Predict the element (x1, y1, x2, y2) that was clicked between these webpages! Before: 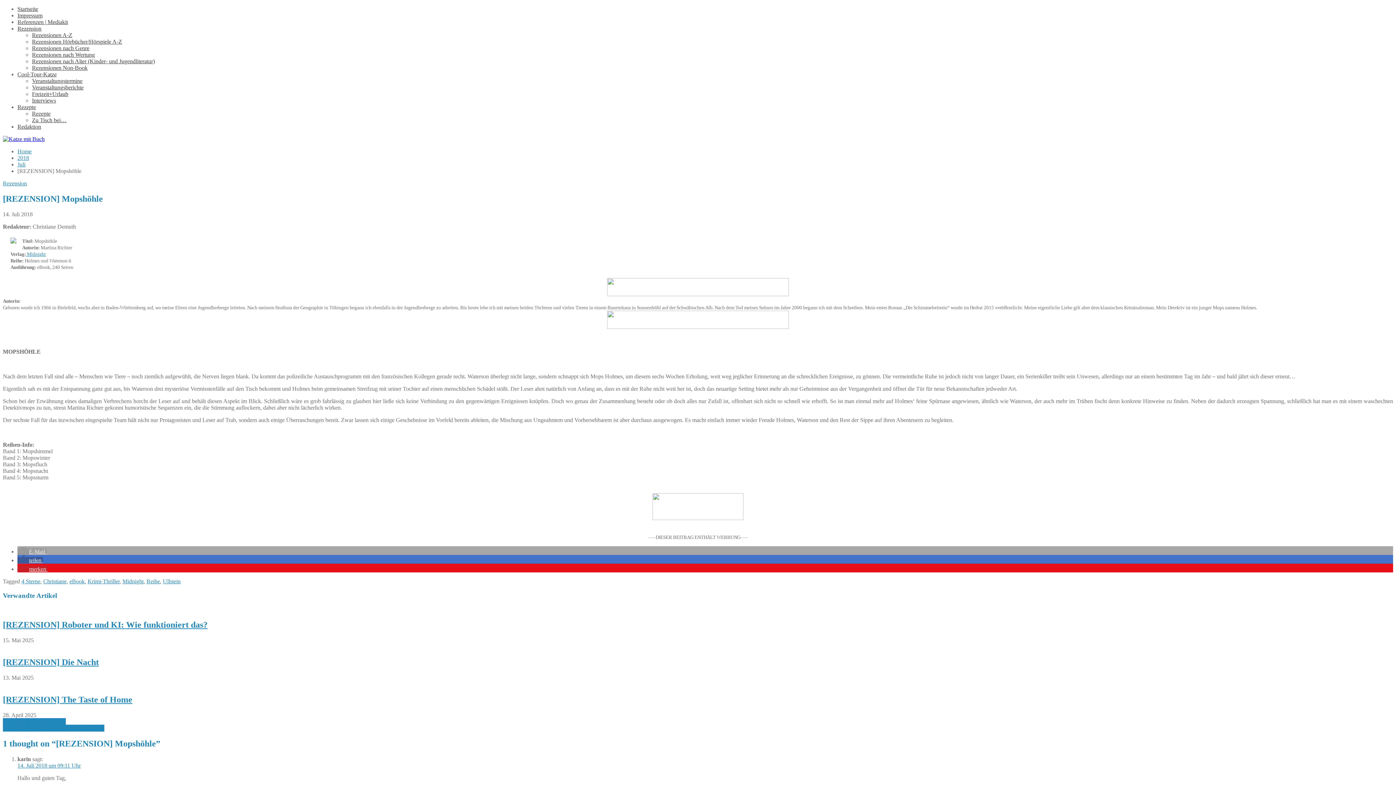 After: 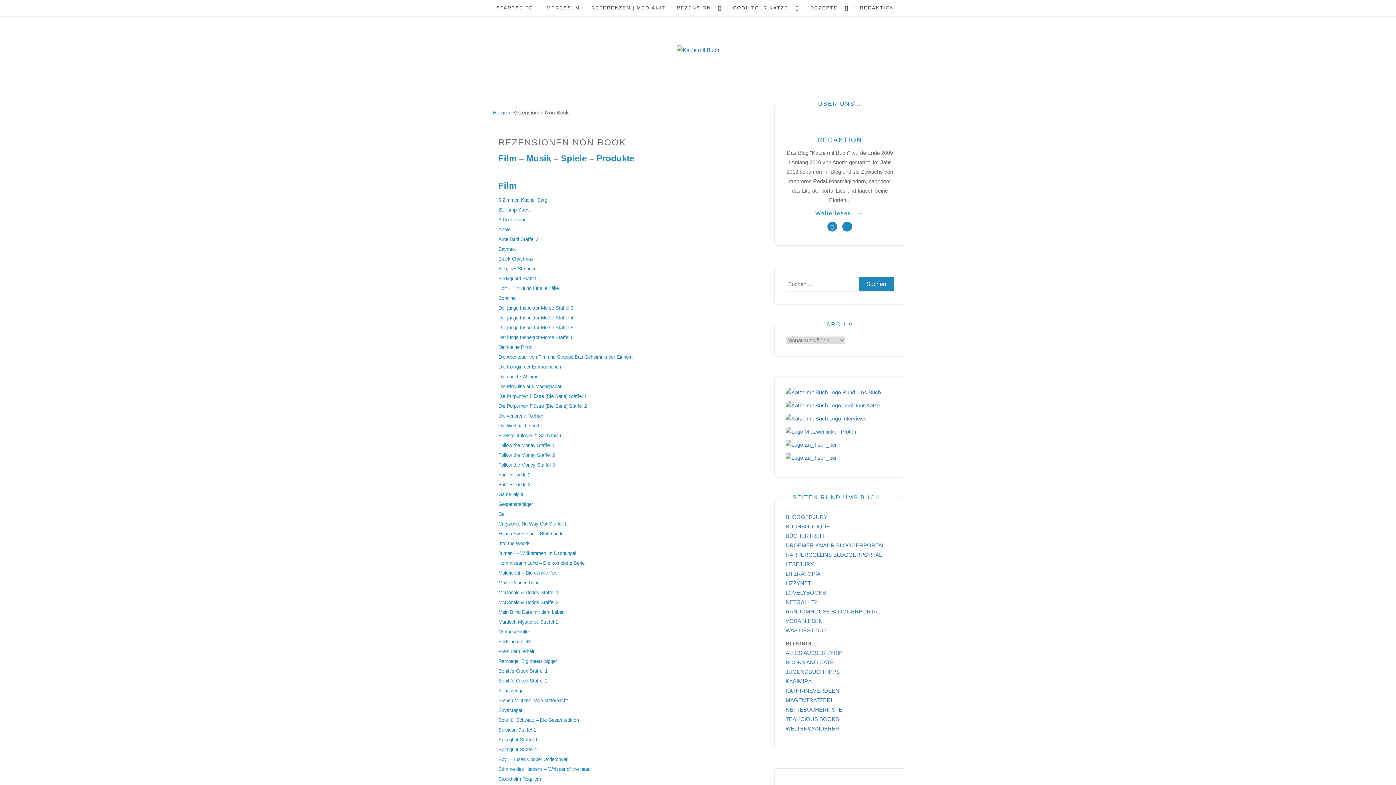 Action: bbox: (32, 64, 87, 70) label: Rezensionen Non-Book